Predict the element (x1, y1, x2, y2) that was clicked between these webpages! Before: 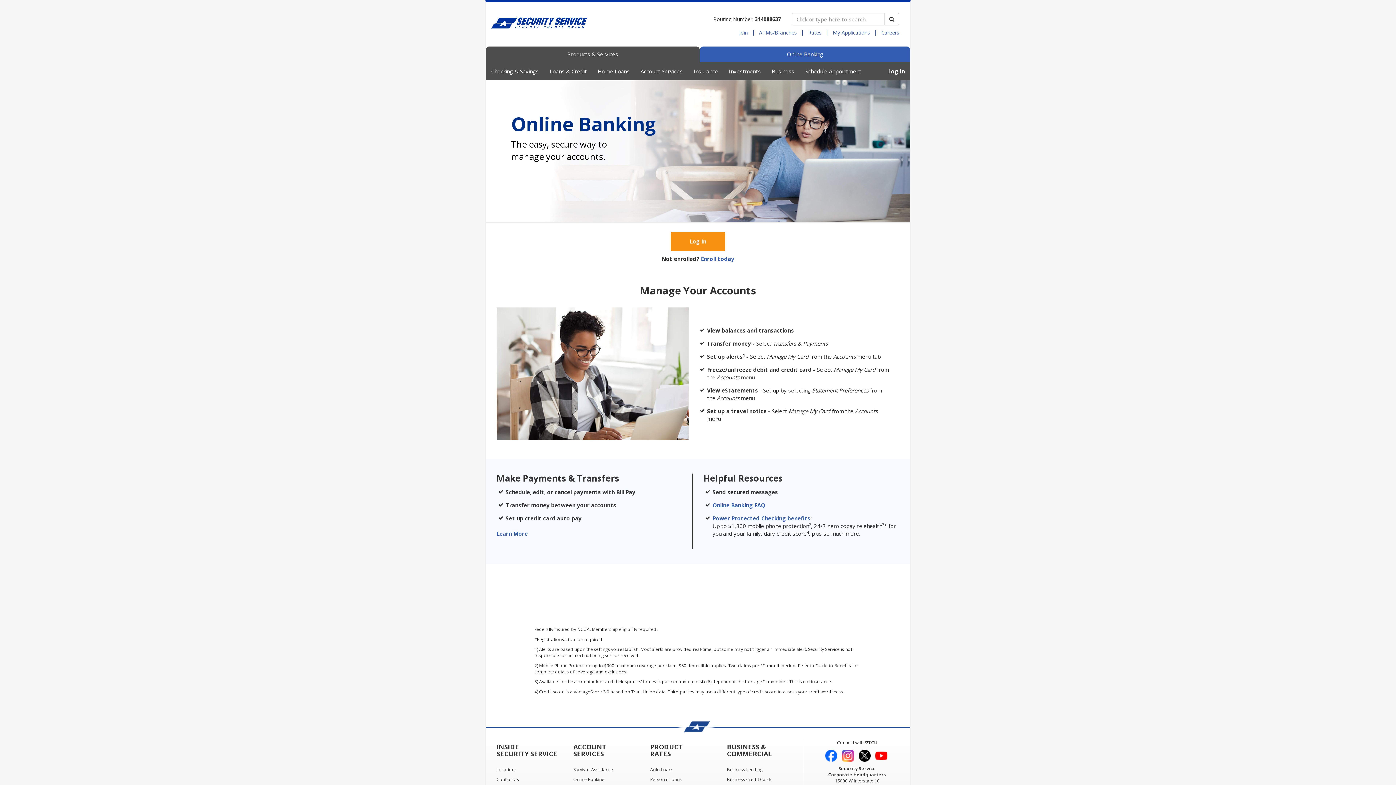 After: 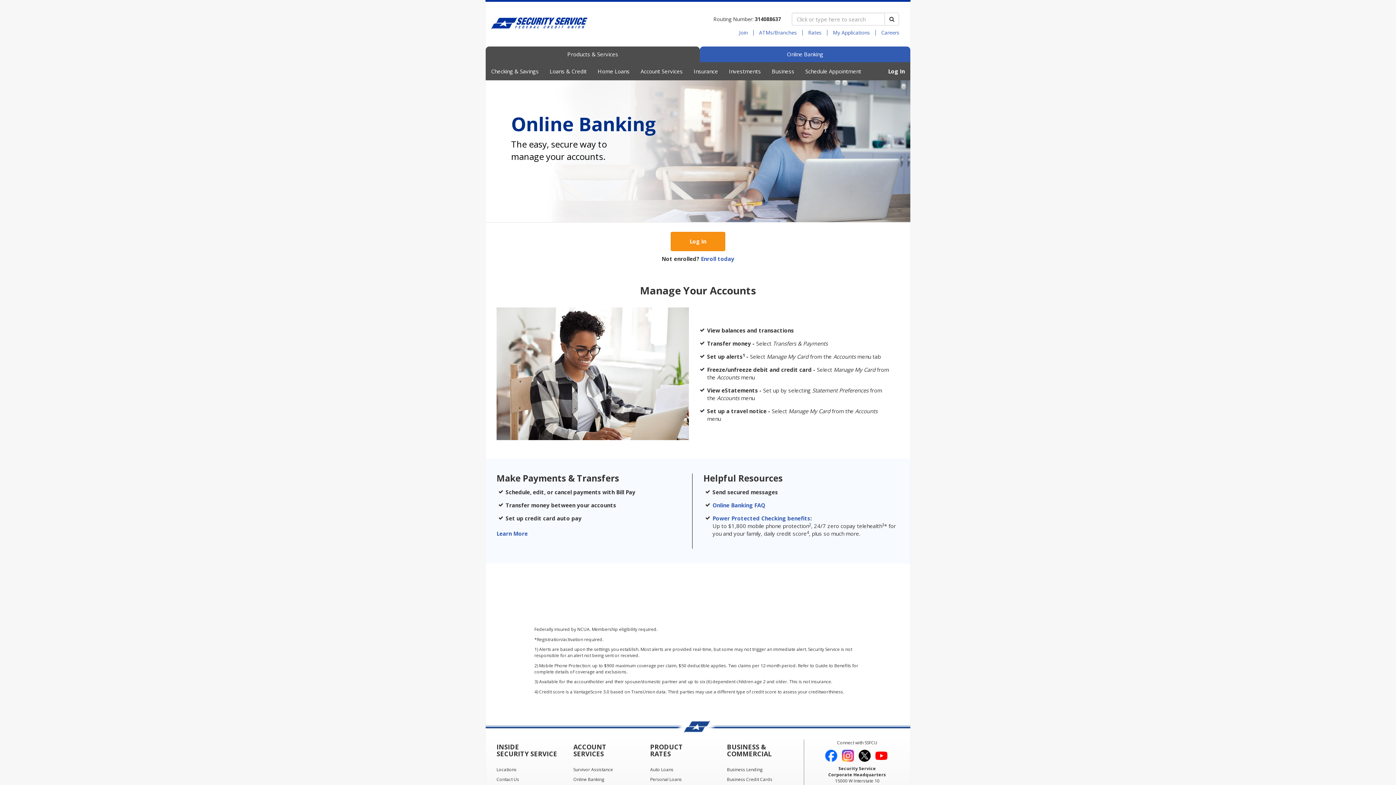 Action: bbox: (842, 752, 854, 758)